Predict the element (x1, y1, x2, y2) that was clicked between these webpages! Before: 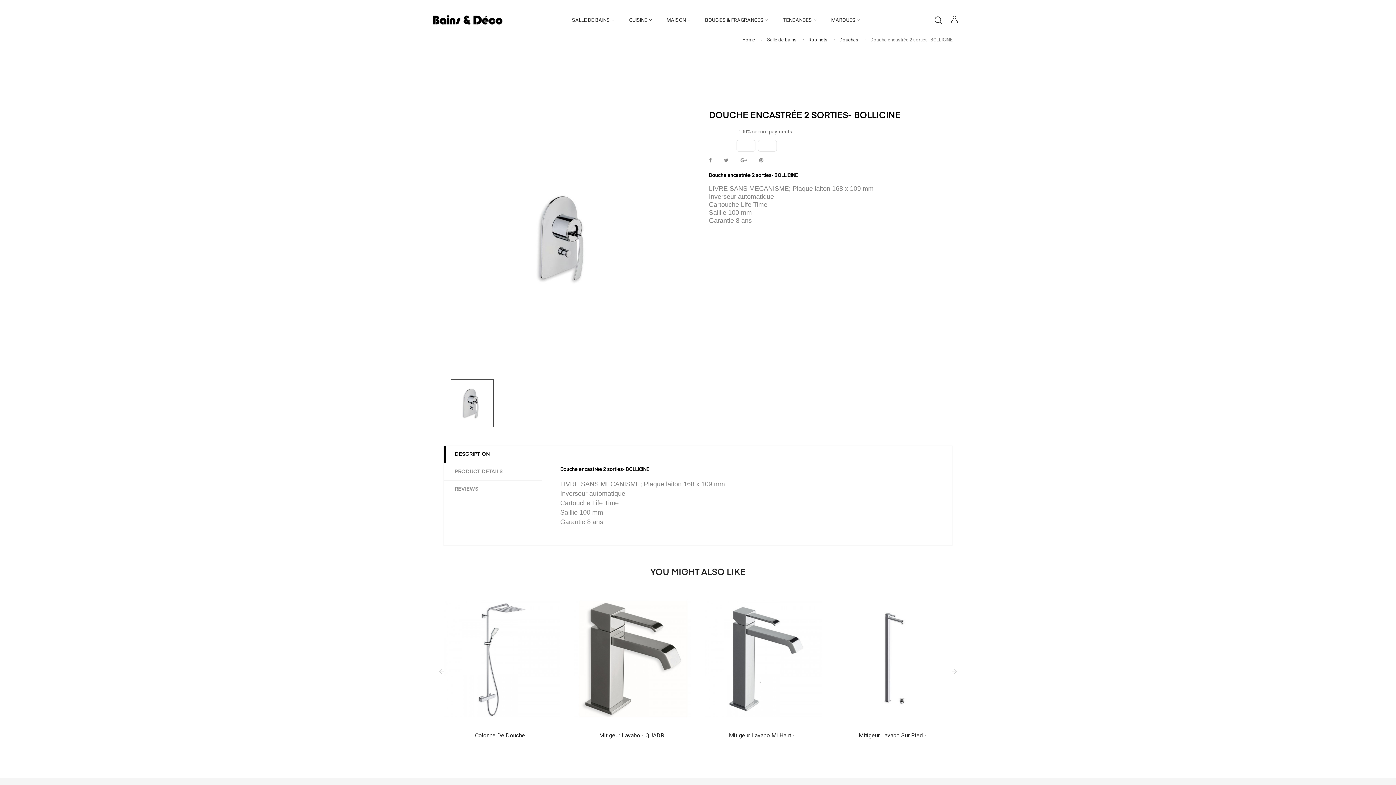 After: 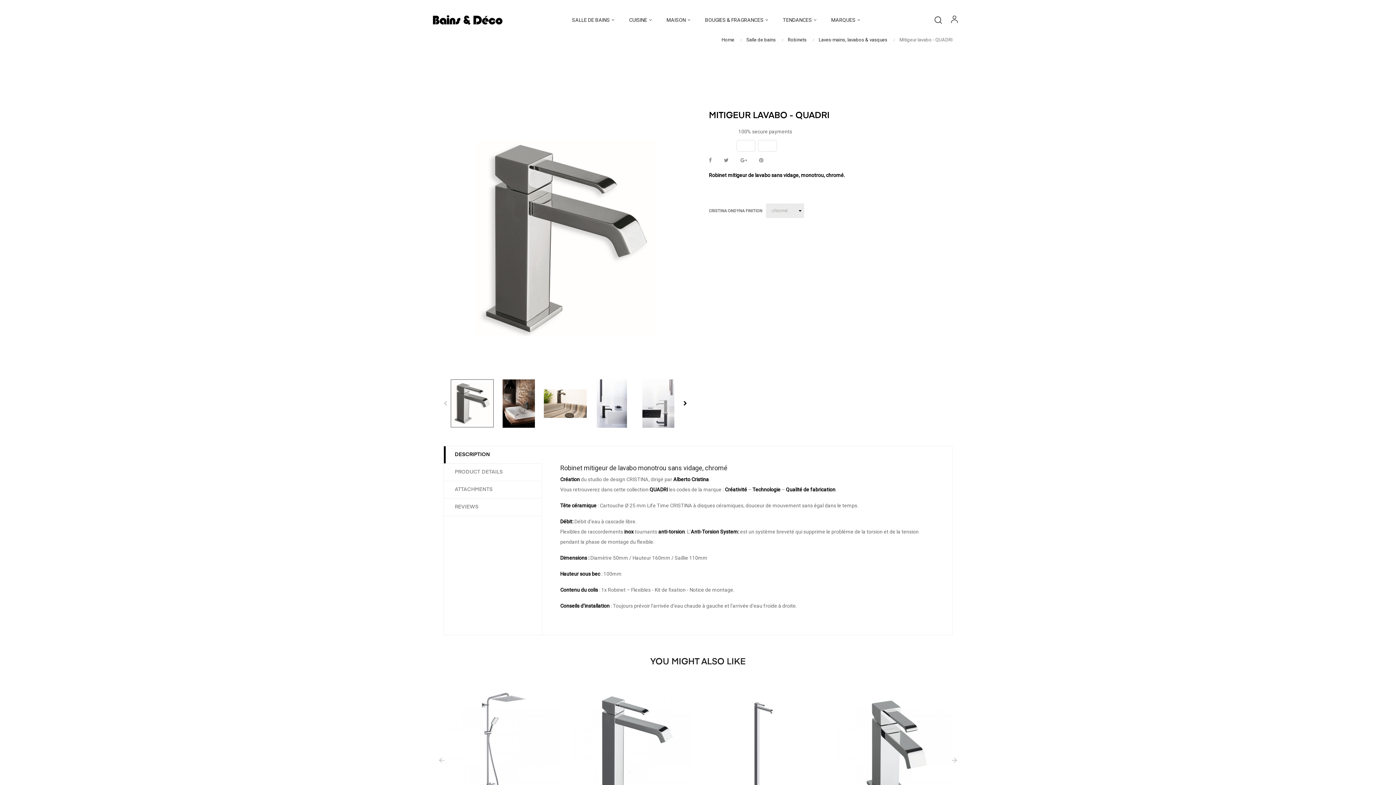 Action: label: Mitigeur Lavabo - QUADRI bbox: (574, 732, 690, 739)